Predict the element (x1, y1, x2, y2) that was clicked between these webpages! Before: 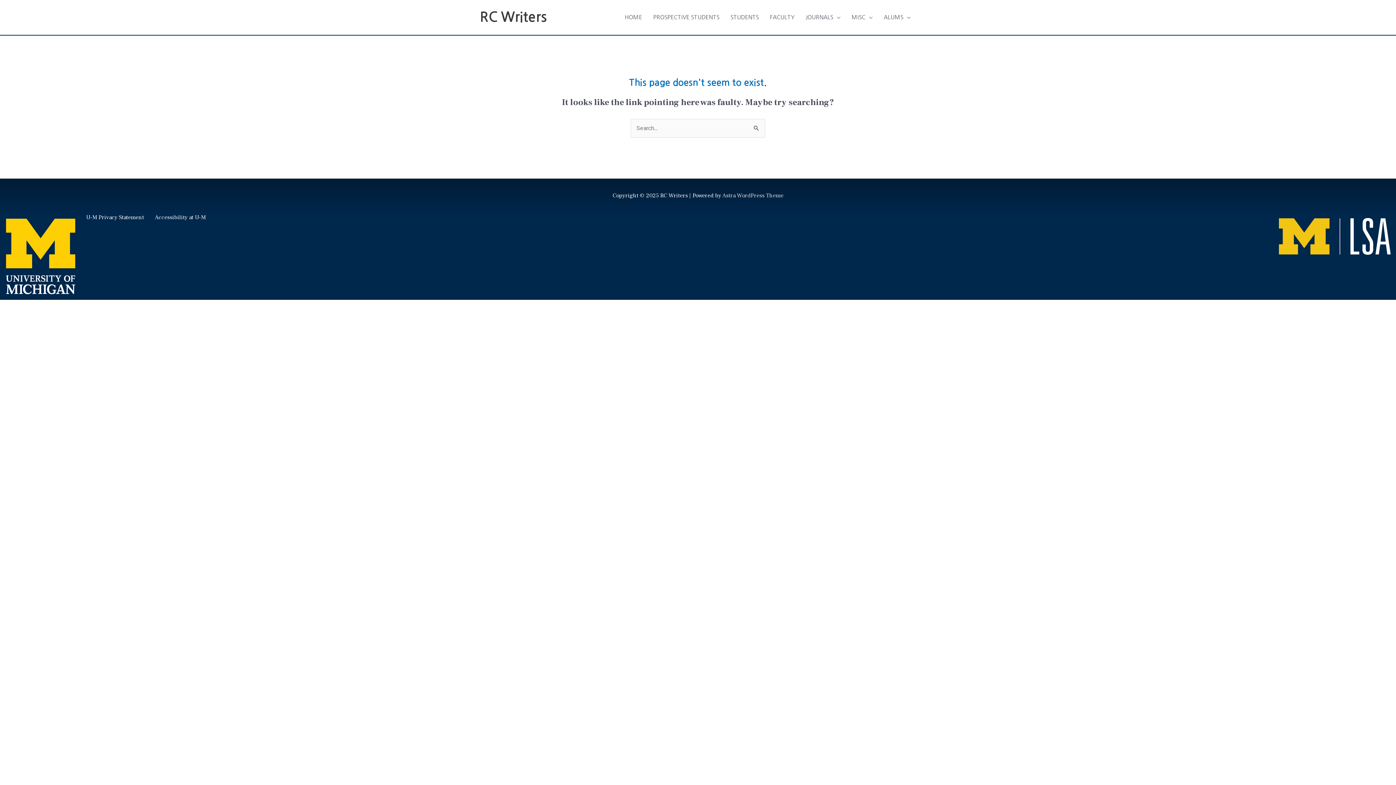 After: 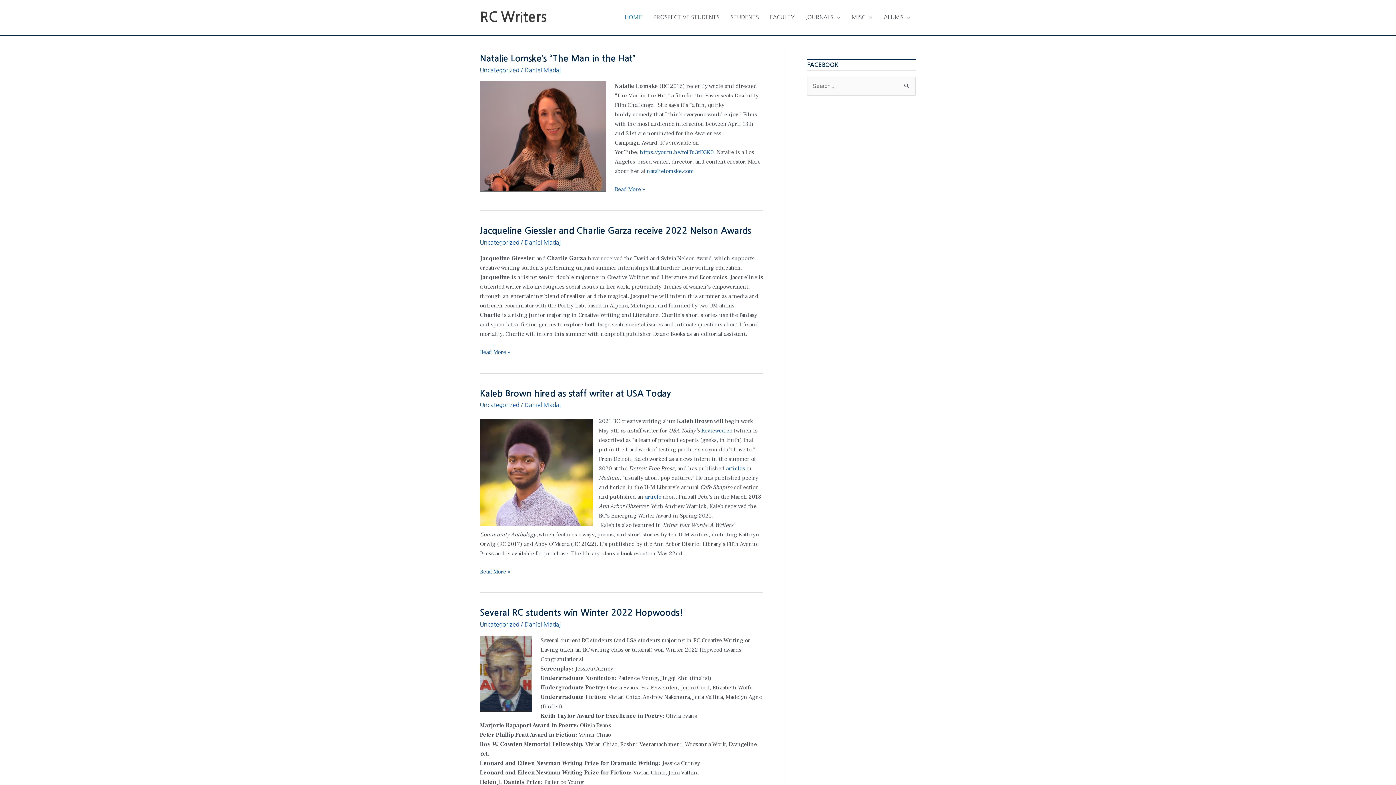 Action: label: HOME bbox: (619, 6, 647, 28)